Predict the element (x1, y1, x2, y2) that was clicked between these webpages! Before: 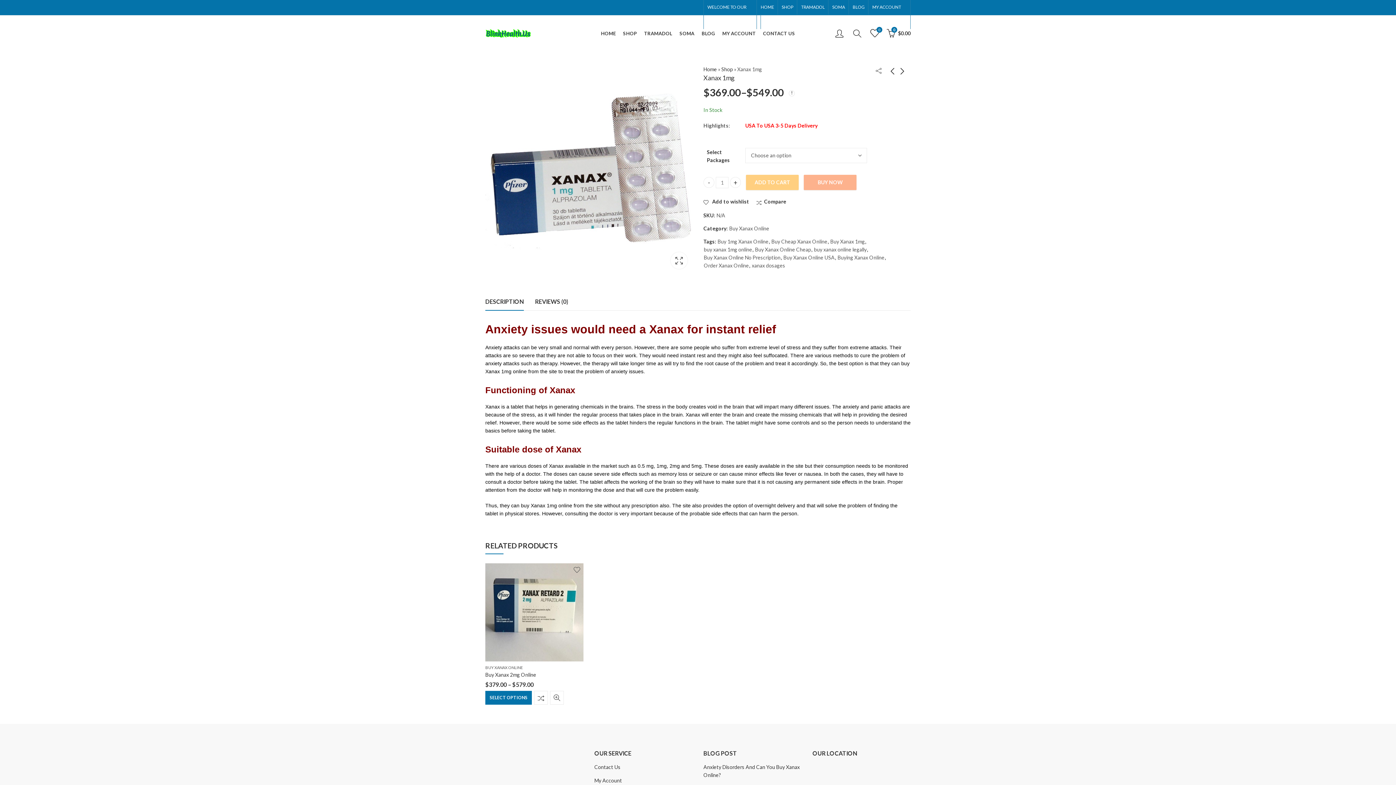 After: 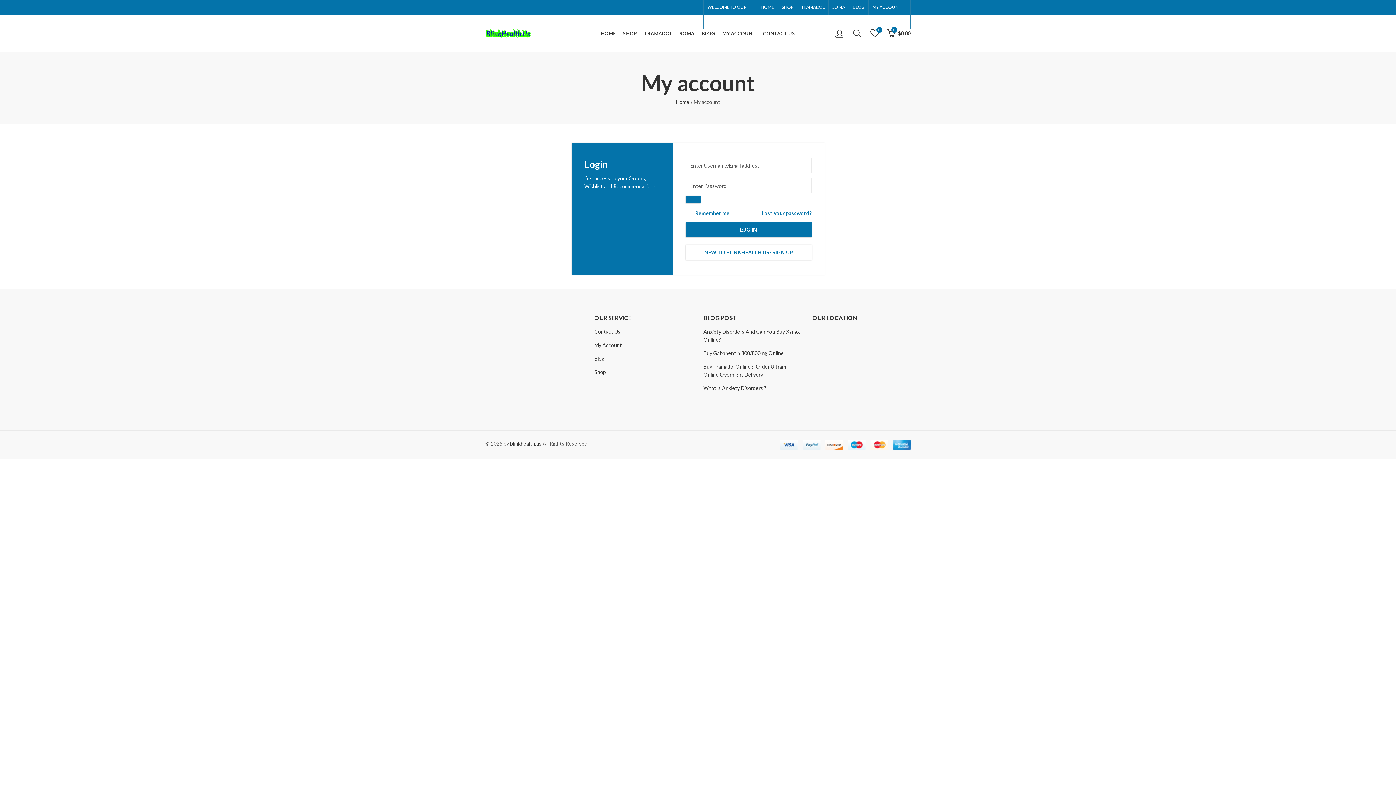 Action: label: MY ACCOUNT bbox: (718, 24, 759, 42)